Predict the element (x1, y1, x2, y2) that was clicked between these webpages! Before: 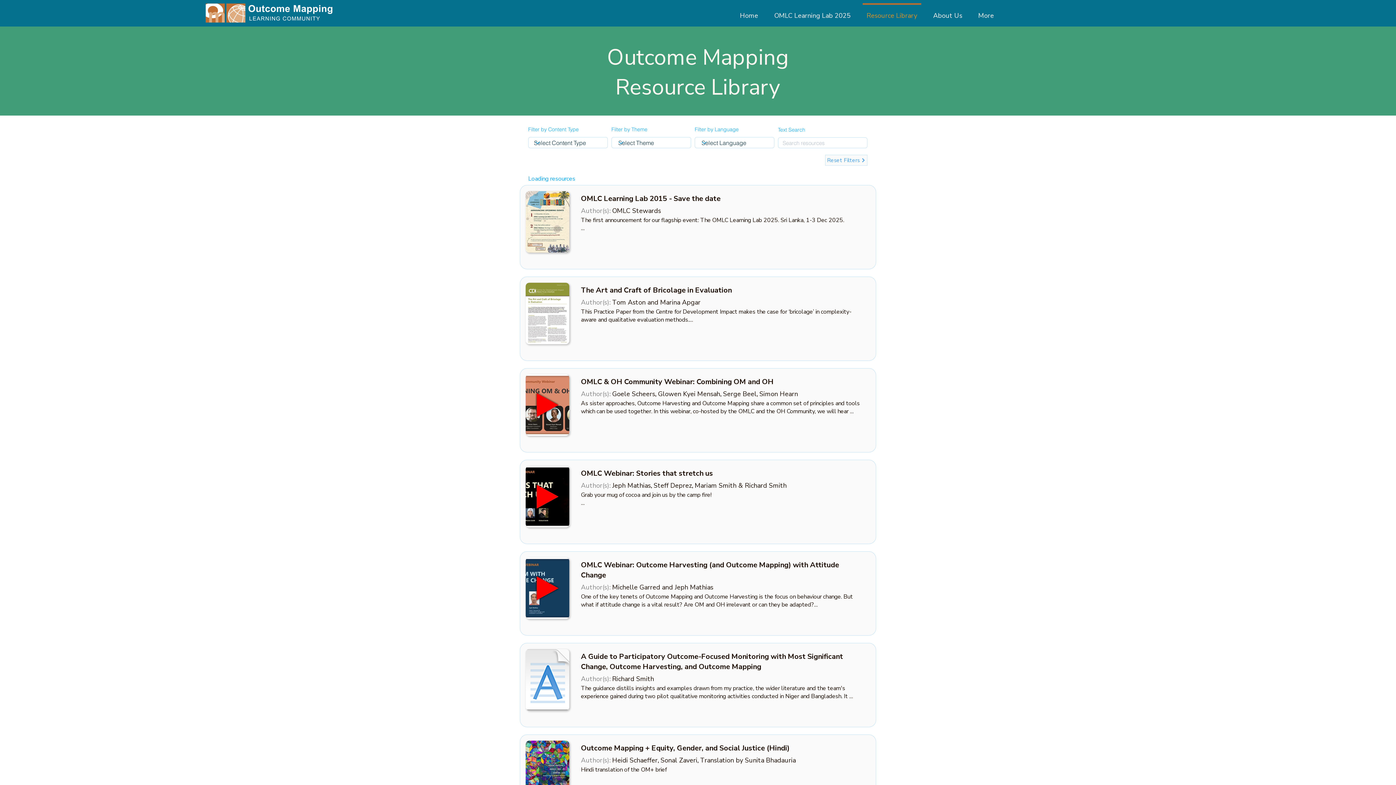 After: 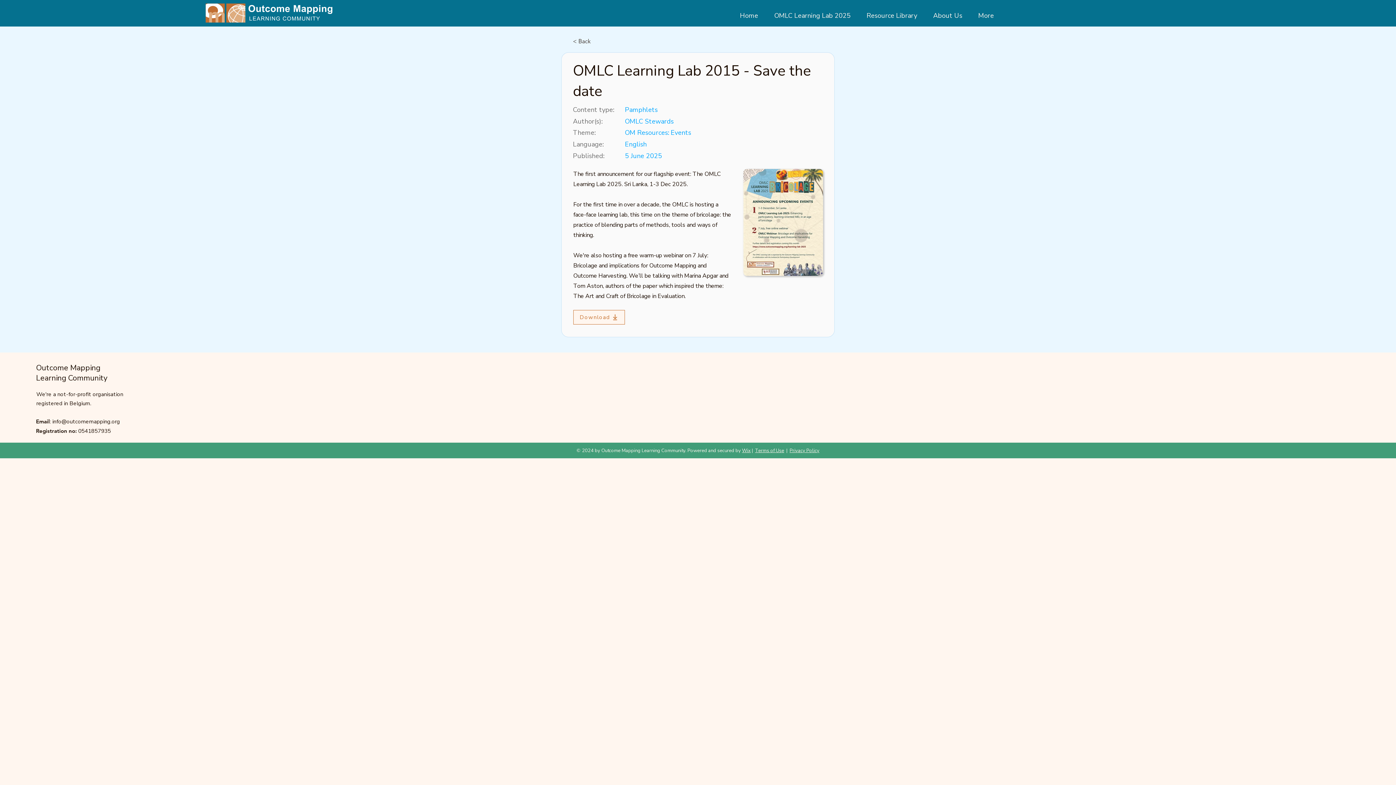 Action: bbox: (519, 185, 874, 258)